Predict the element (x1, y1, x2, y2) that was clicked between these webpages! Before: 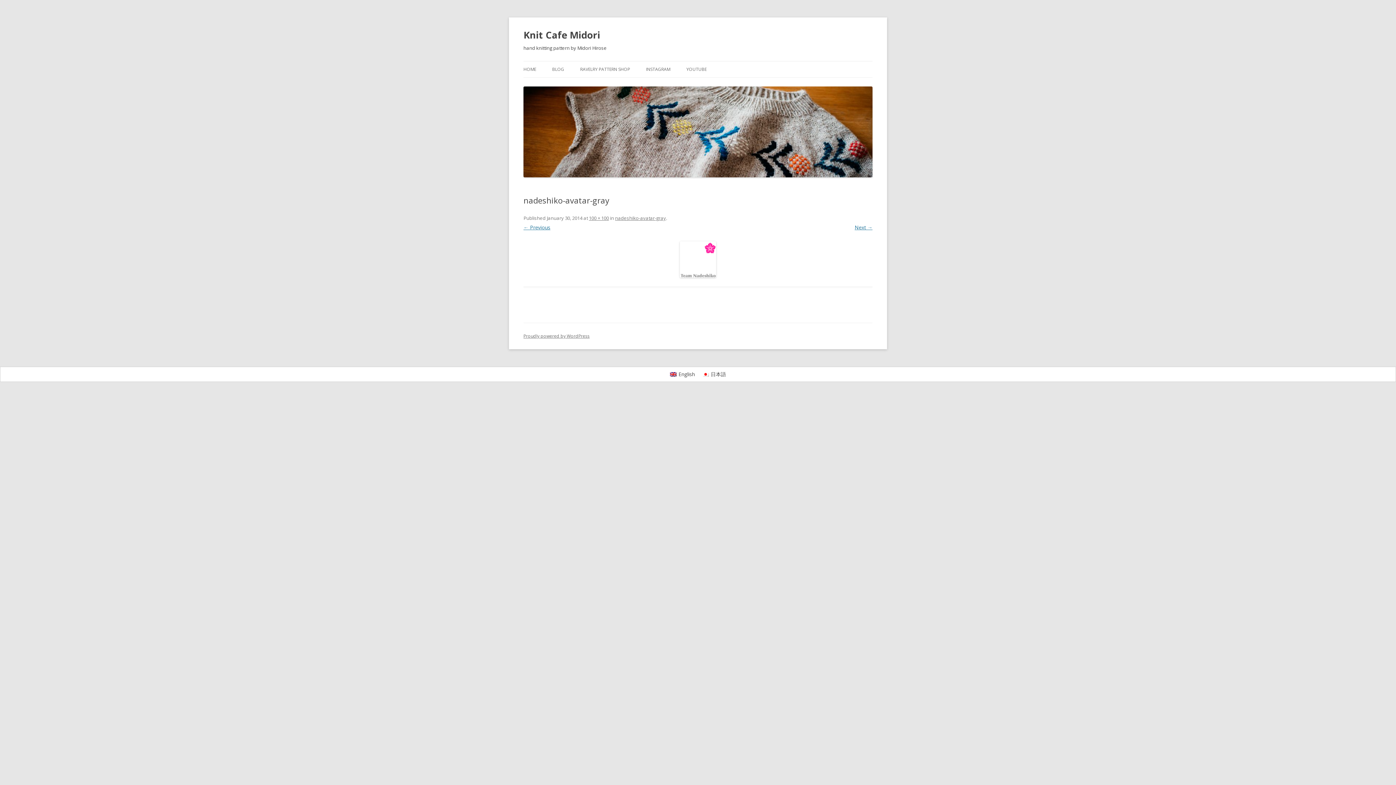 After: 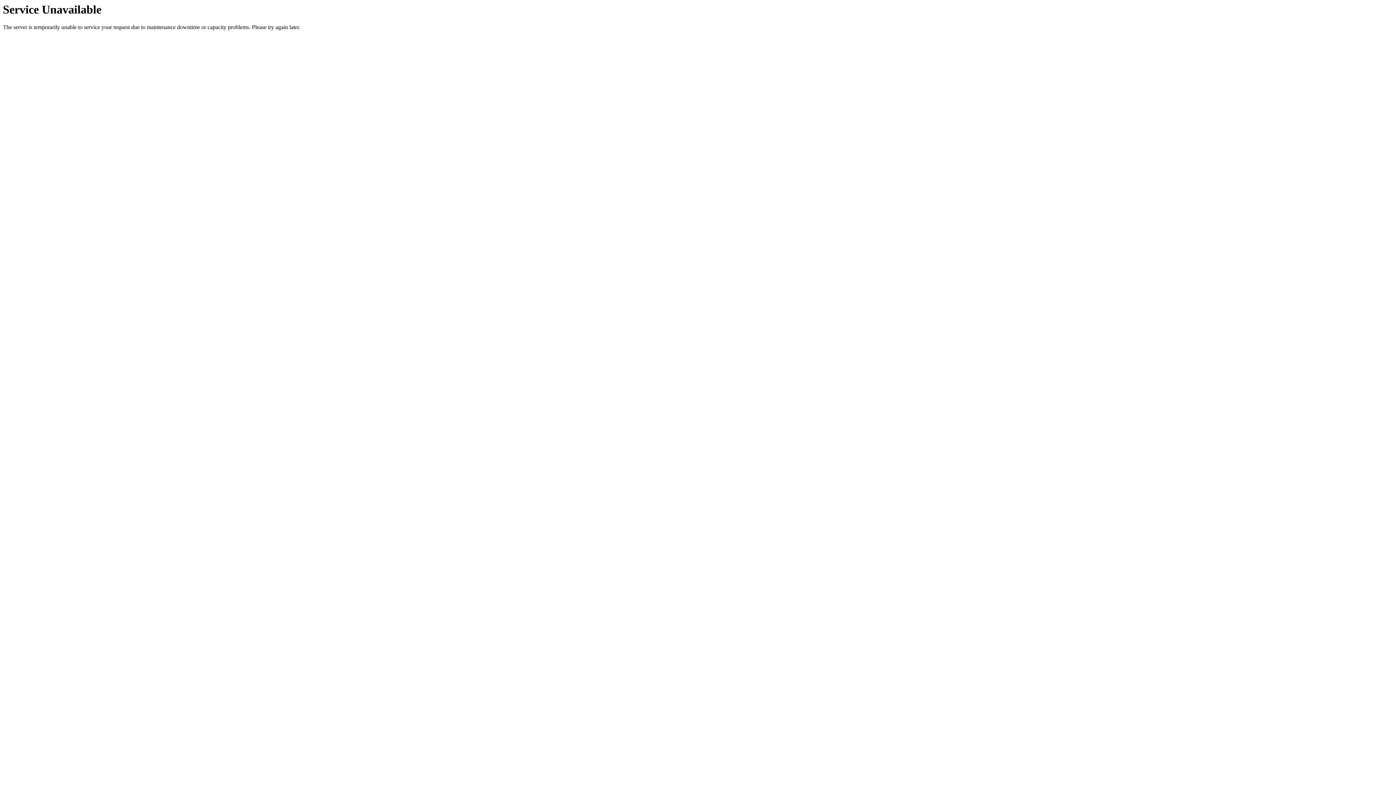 Action: bbox: (523, 61, 536, 77) label: HOME